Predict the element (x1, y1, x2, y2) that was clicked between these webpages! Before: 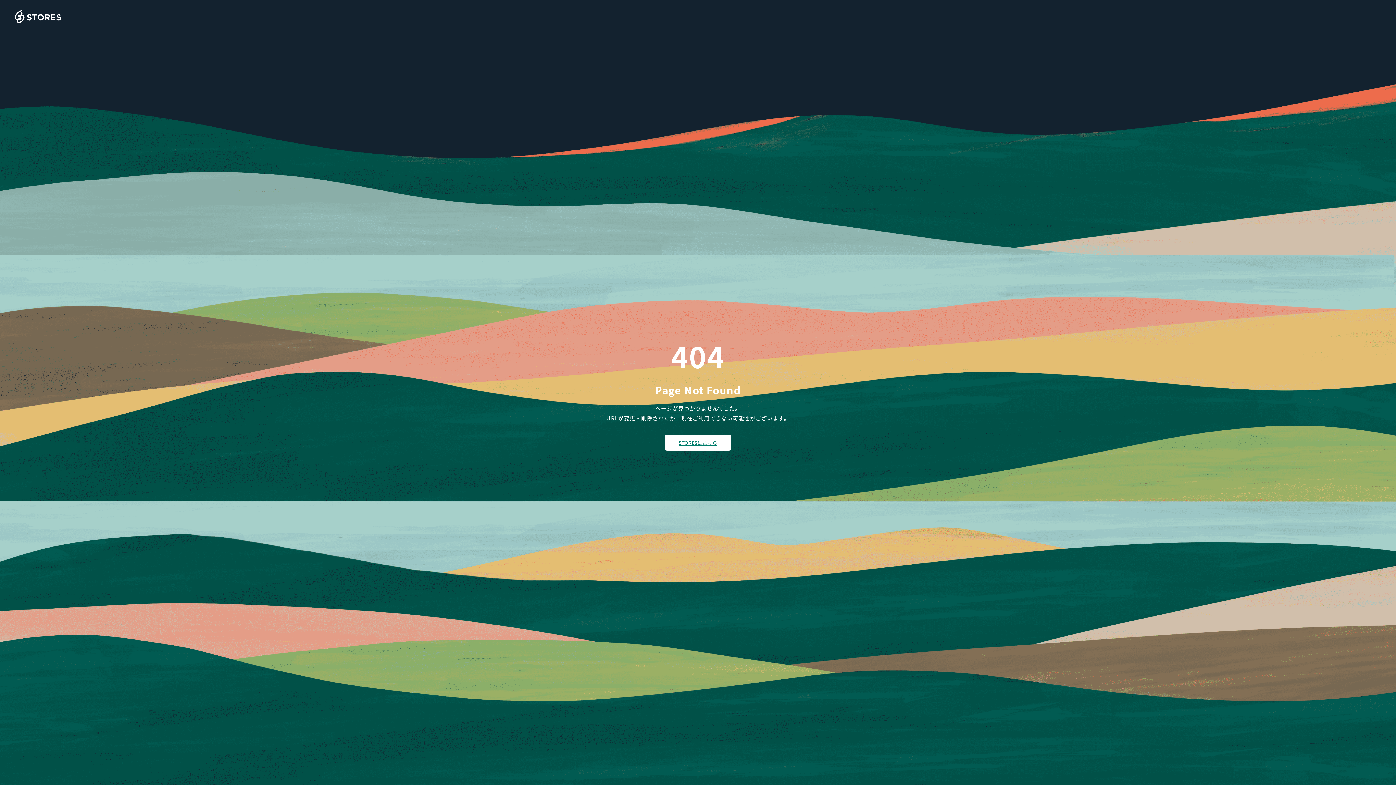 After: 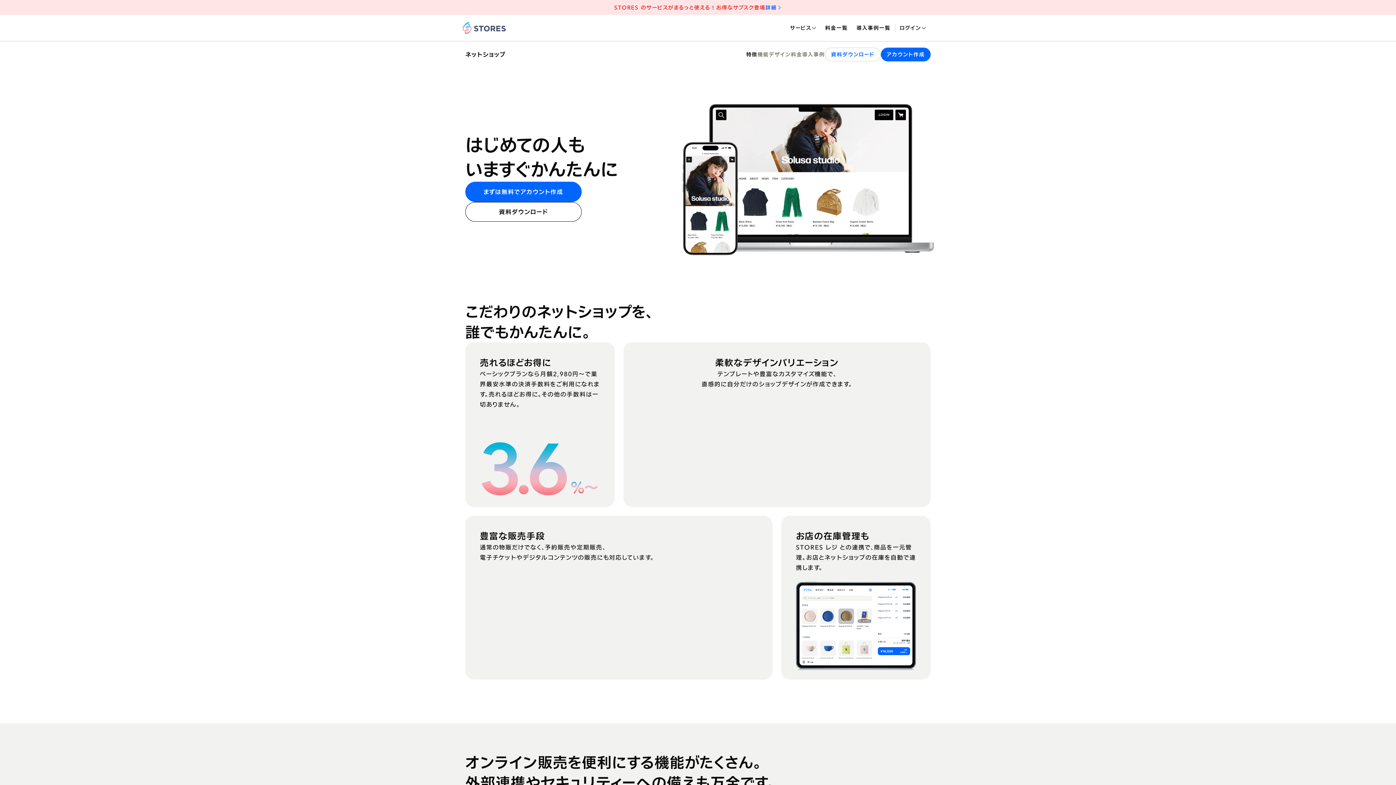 Action: label: STORESはこちら bbox: (665, 434, 730, 450)